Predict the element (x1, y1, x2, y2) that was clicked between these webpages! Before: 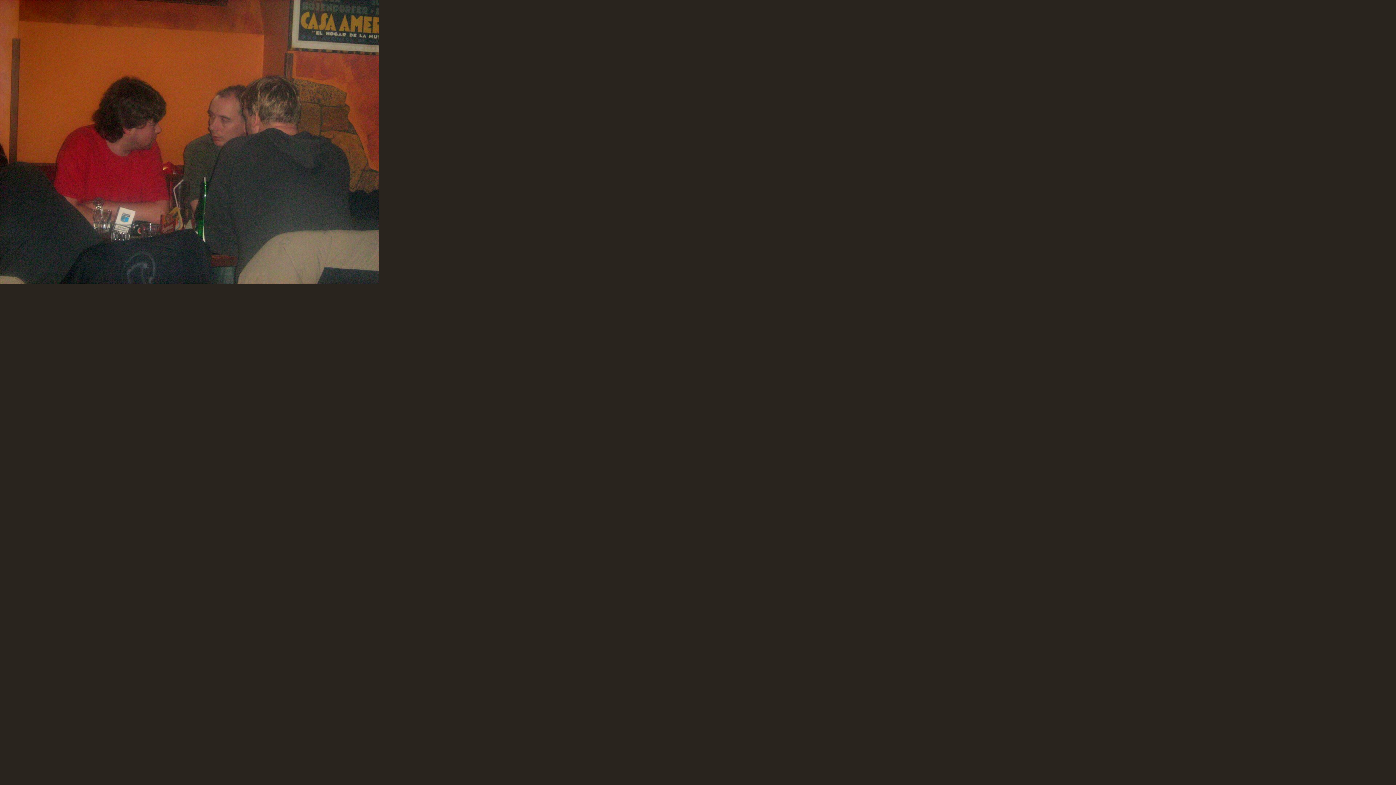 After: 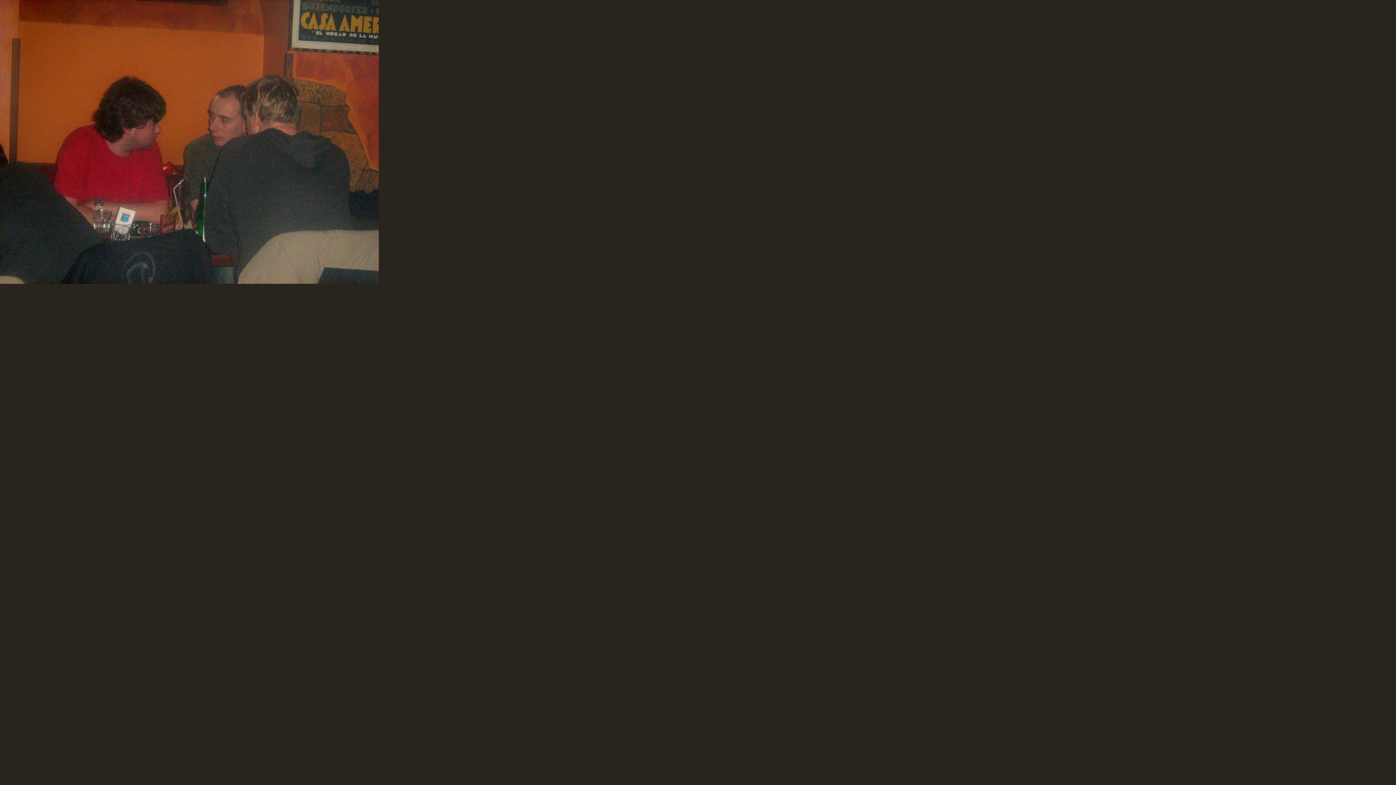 Action: bbox: (0, 0, 378, 284)